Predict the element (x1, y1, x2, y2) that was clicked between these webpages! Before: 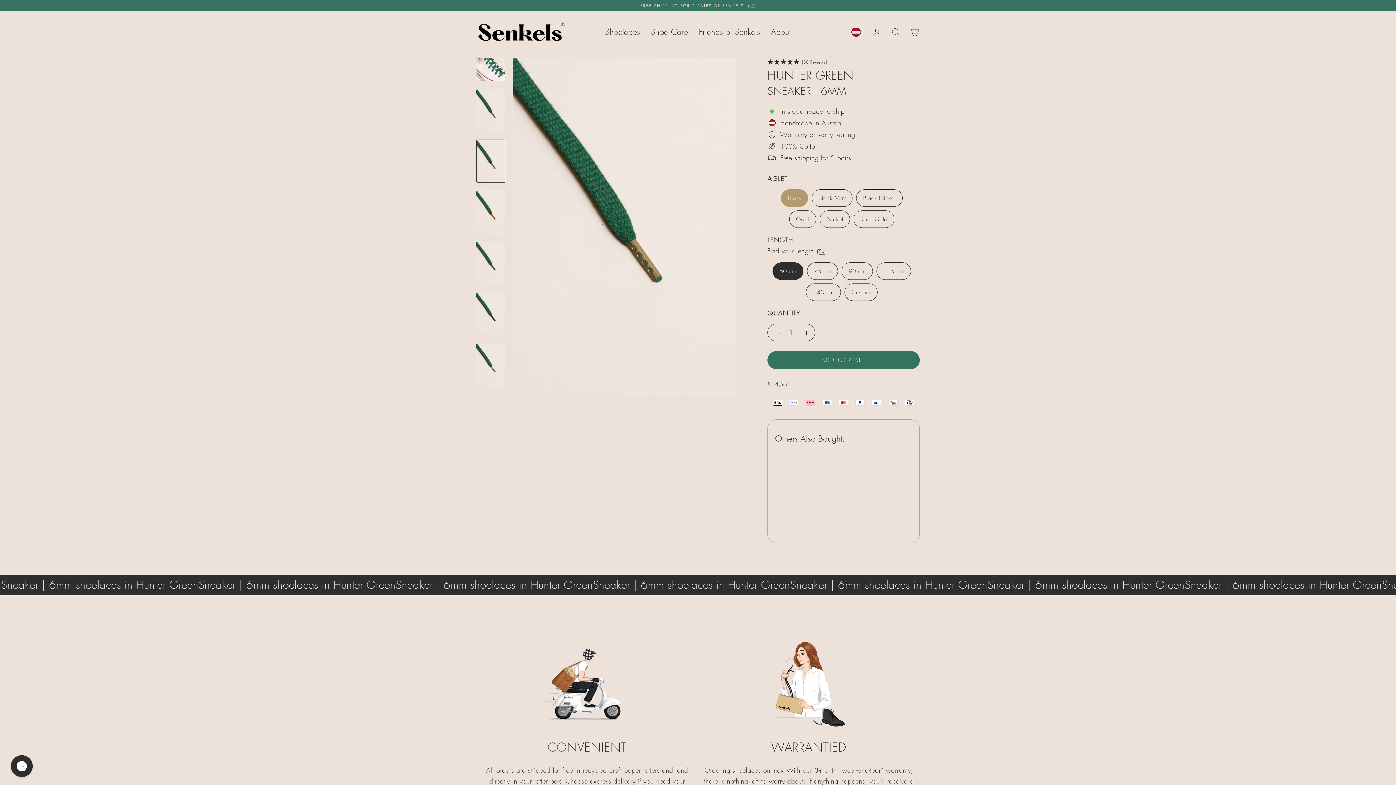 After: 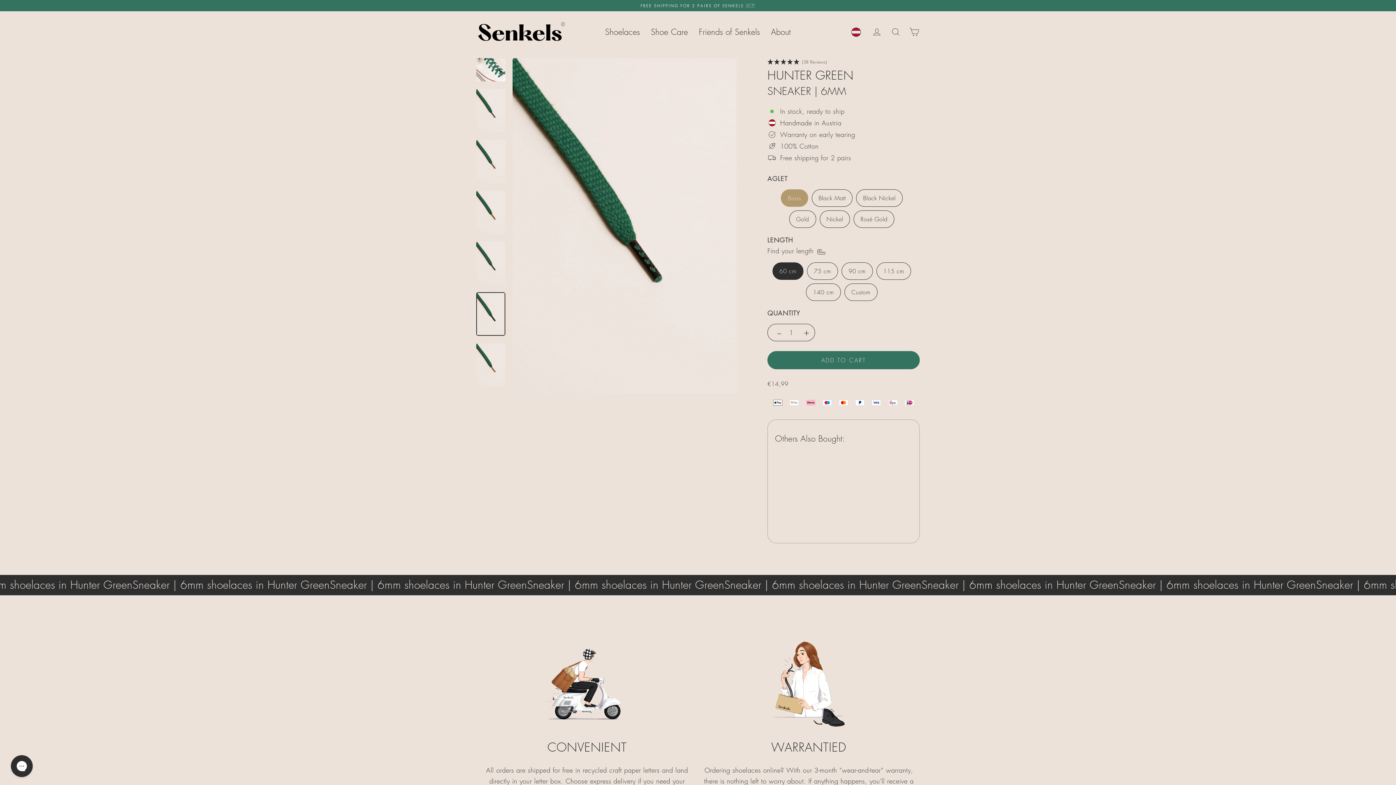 Action: bbox: (476, 292, 505, 336)